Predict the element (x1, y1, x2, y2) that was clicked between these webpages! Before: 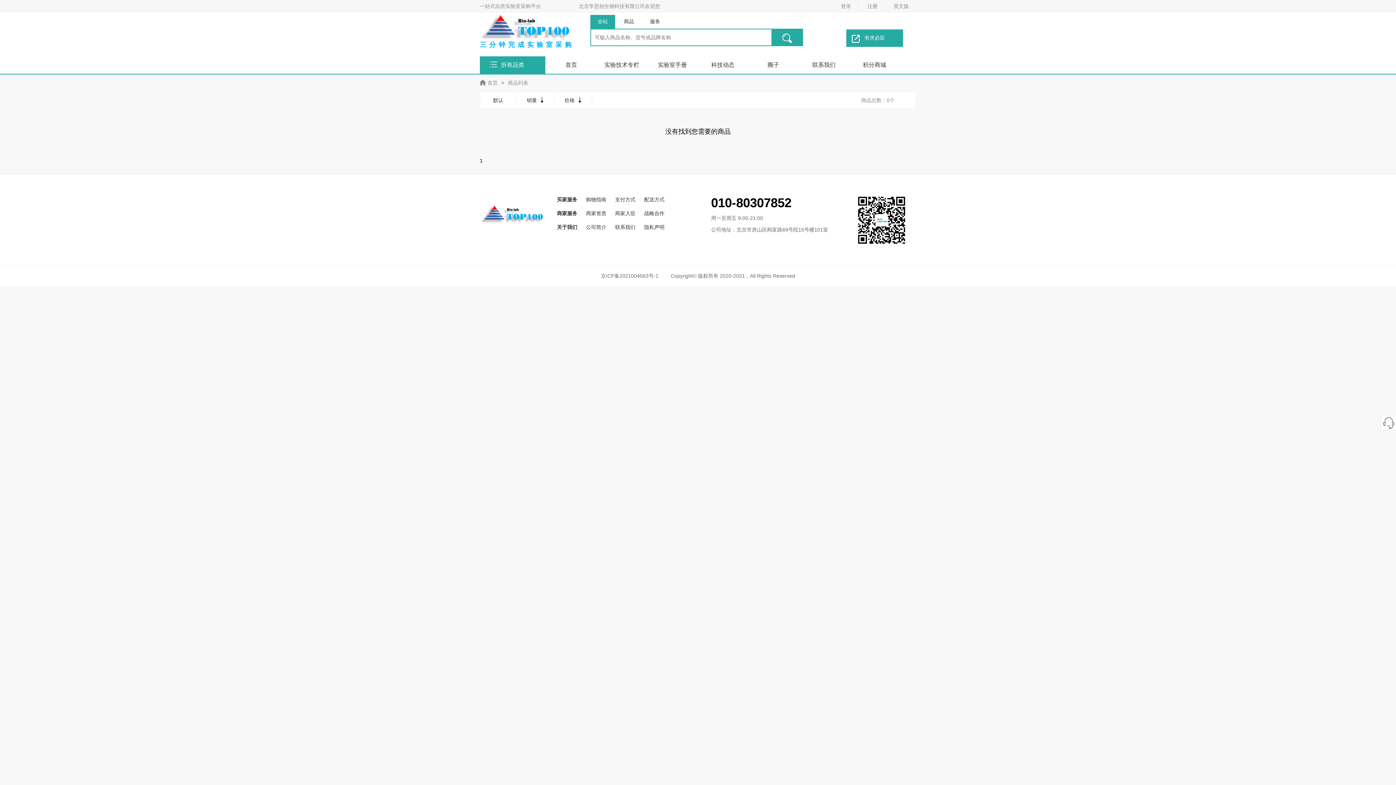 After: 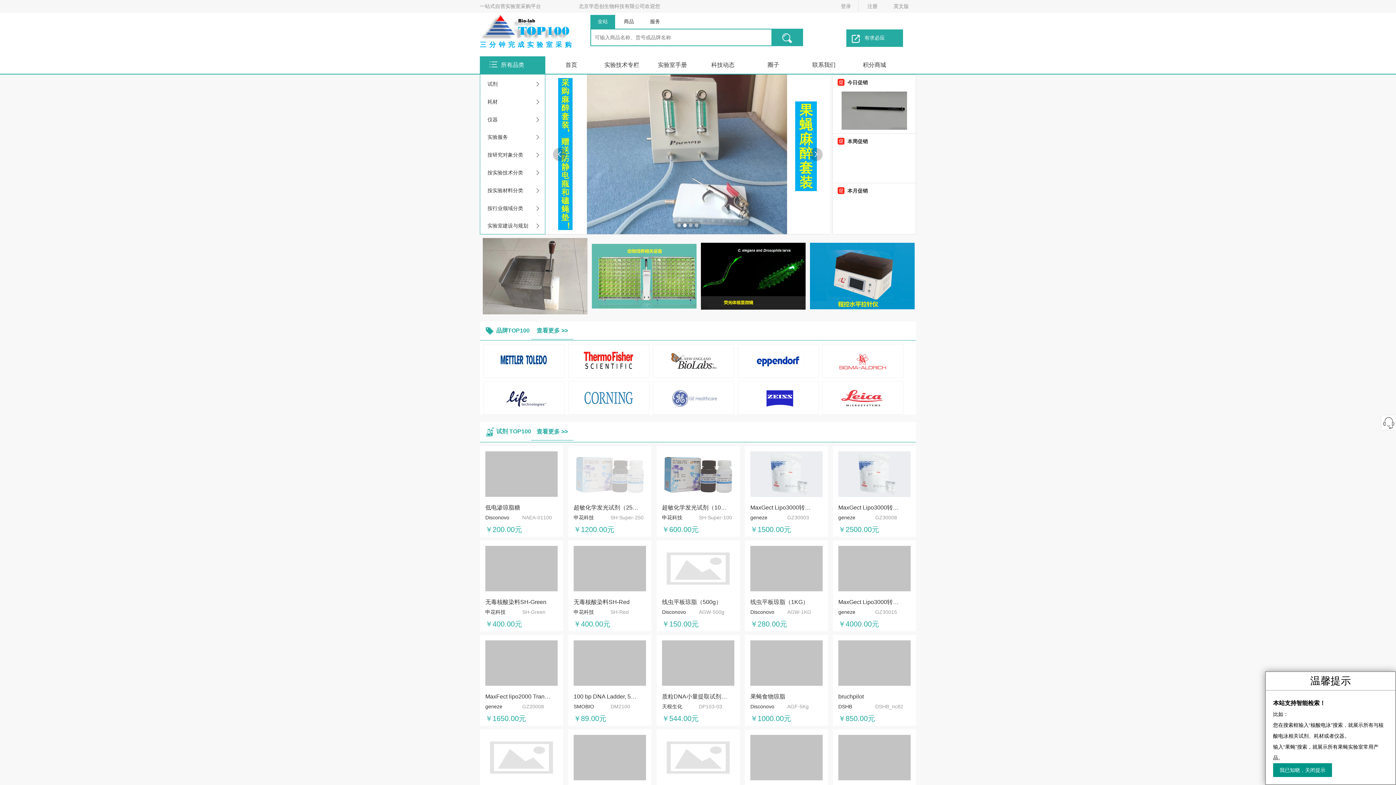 Action: label: 首页 bbox: (546, 56, 596, 73)